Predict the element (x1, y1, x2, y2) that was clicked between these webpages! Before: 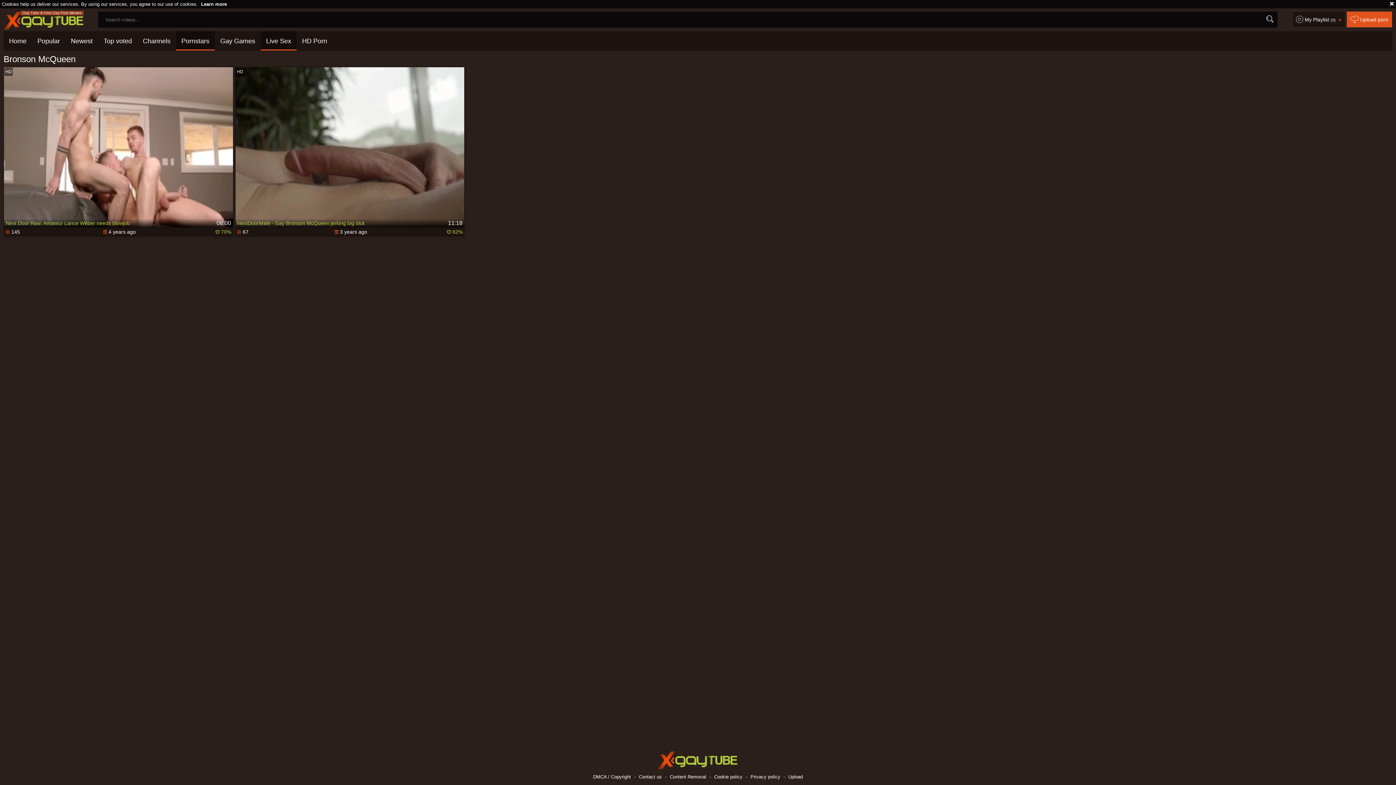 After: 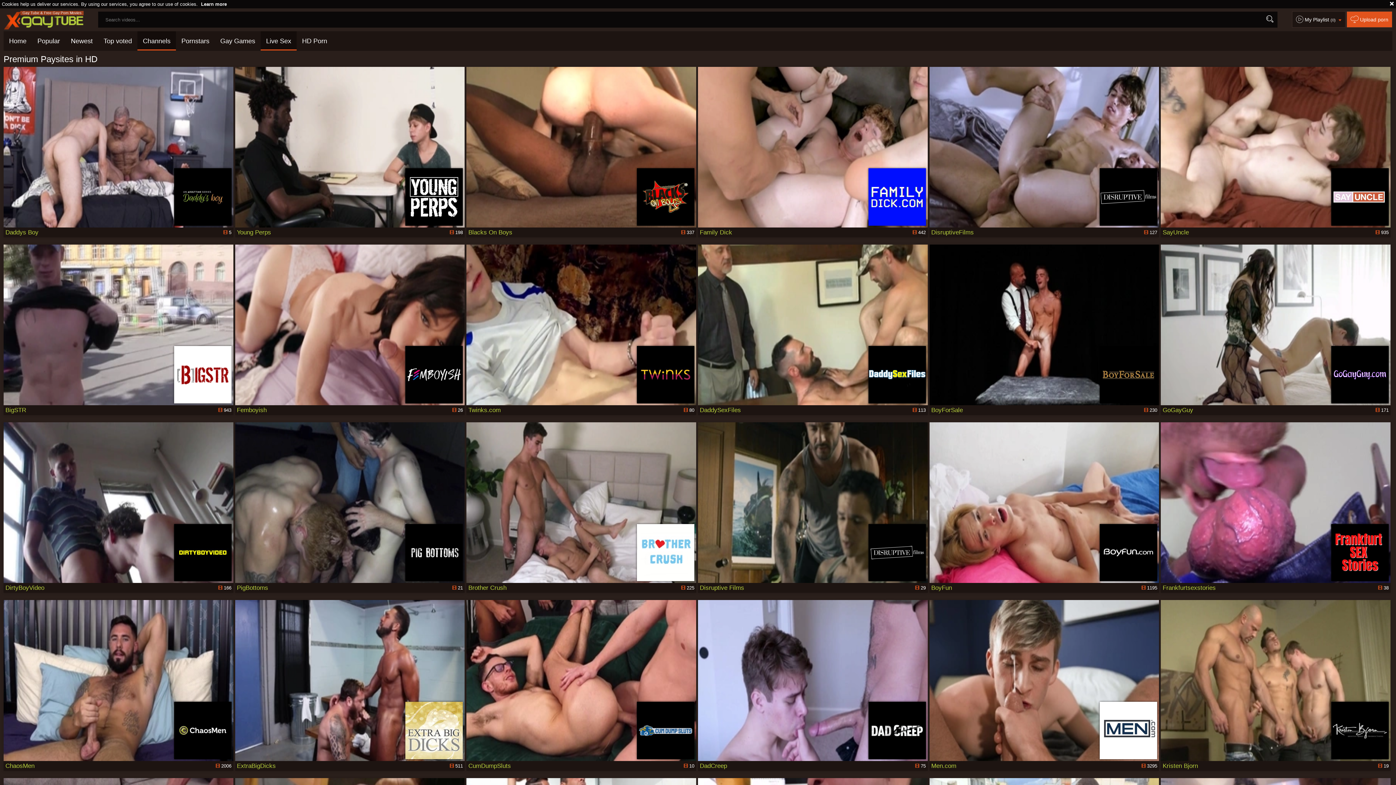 Action: bbox: (137, 31, 176, 50) label: Channels